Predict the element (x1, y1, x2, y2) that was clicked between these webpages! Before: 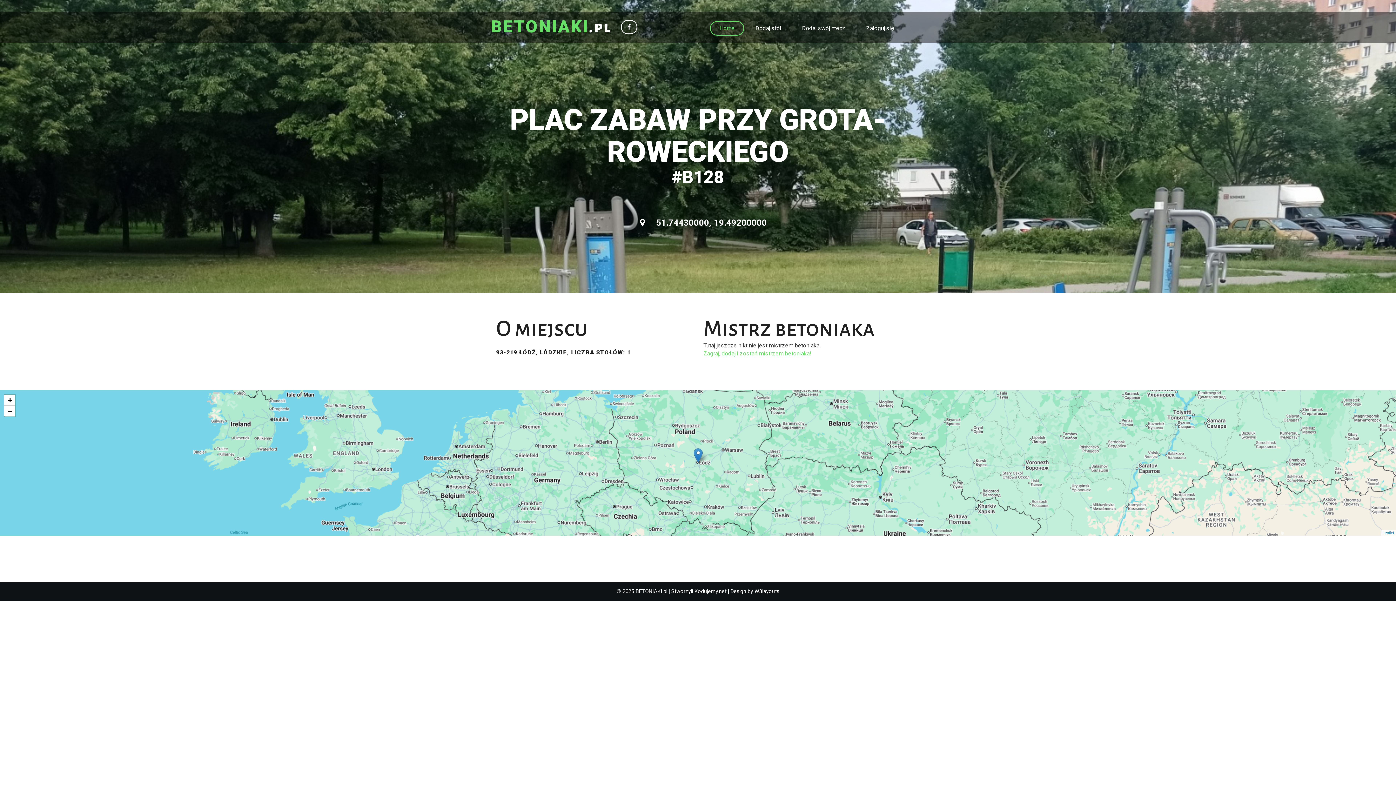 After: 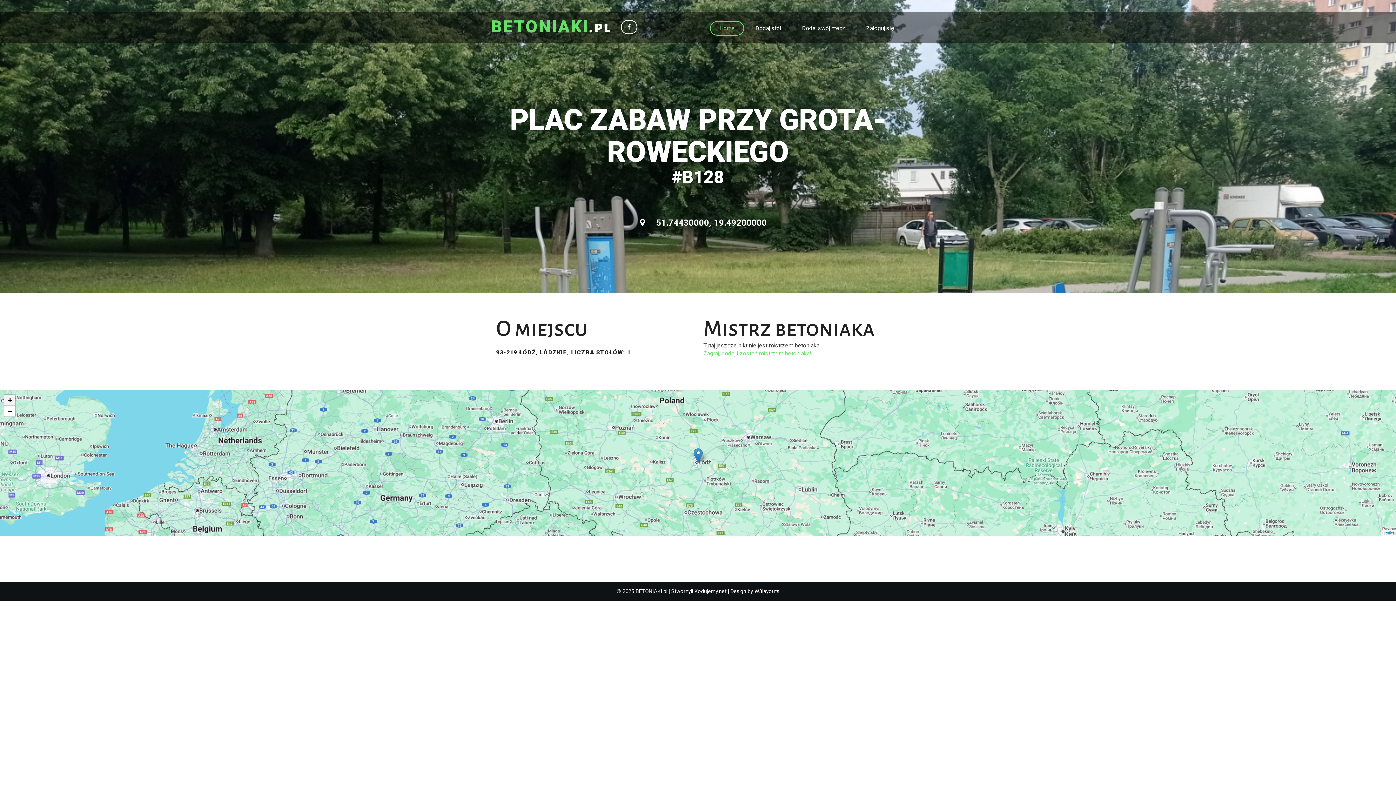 Action: label: Zoom in bbox: (4, 394, 15, 405)